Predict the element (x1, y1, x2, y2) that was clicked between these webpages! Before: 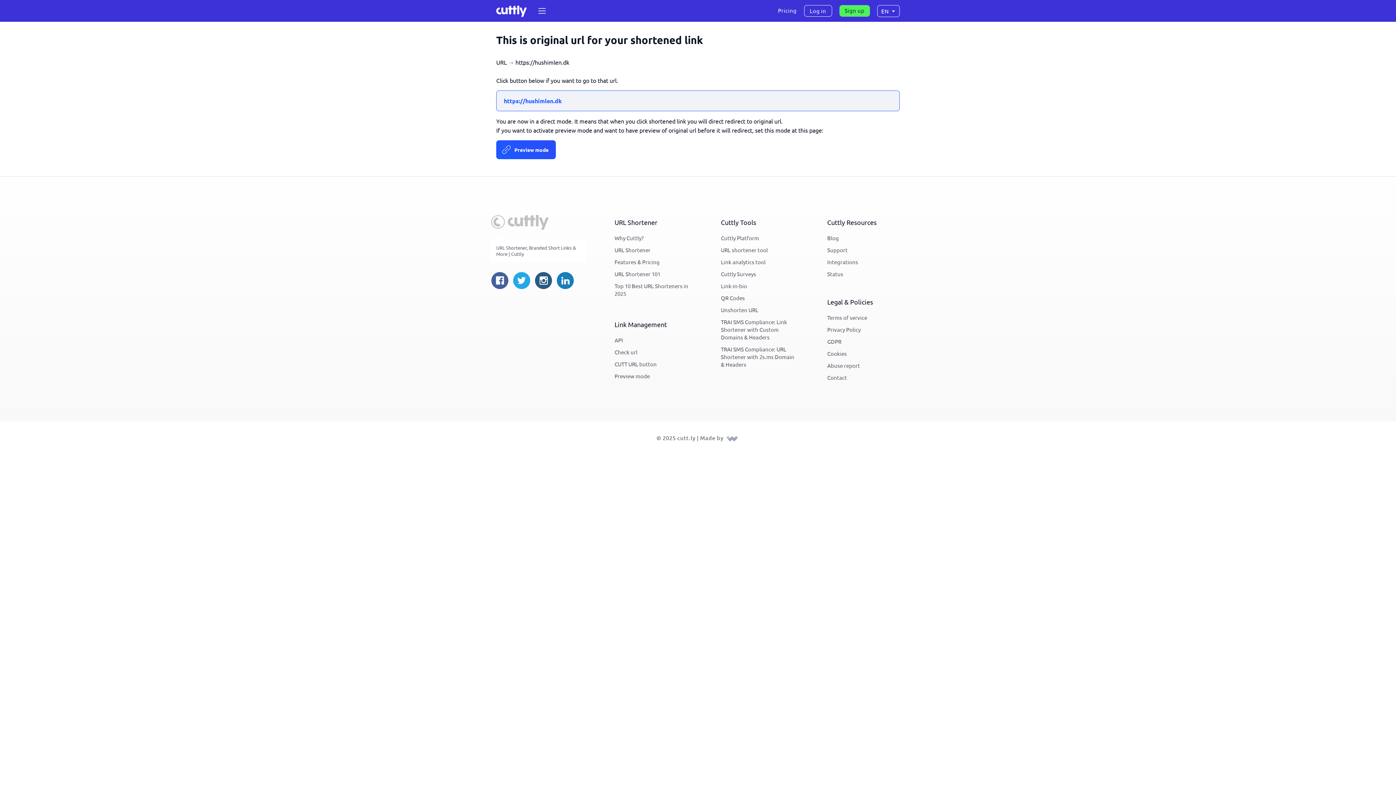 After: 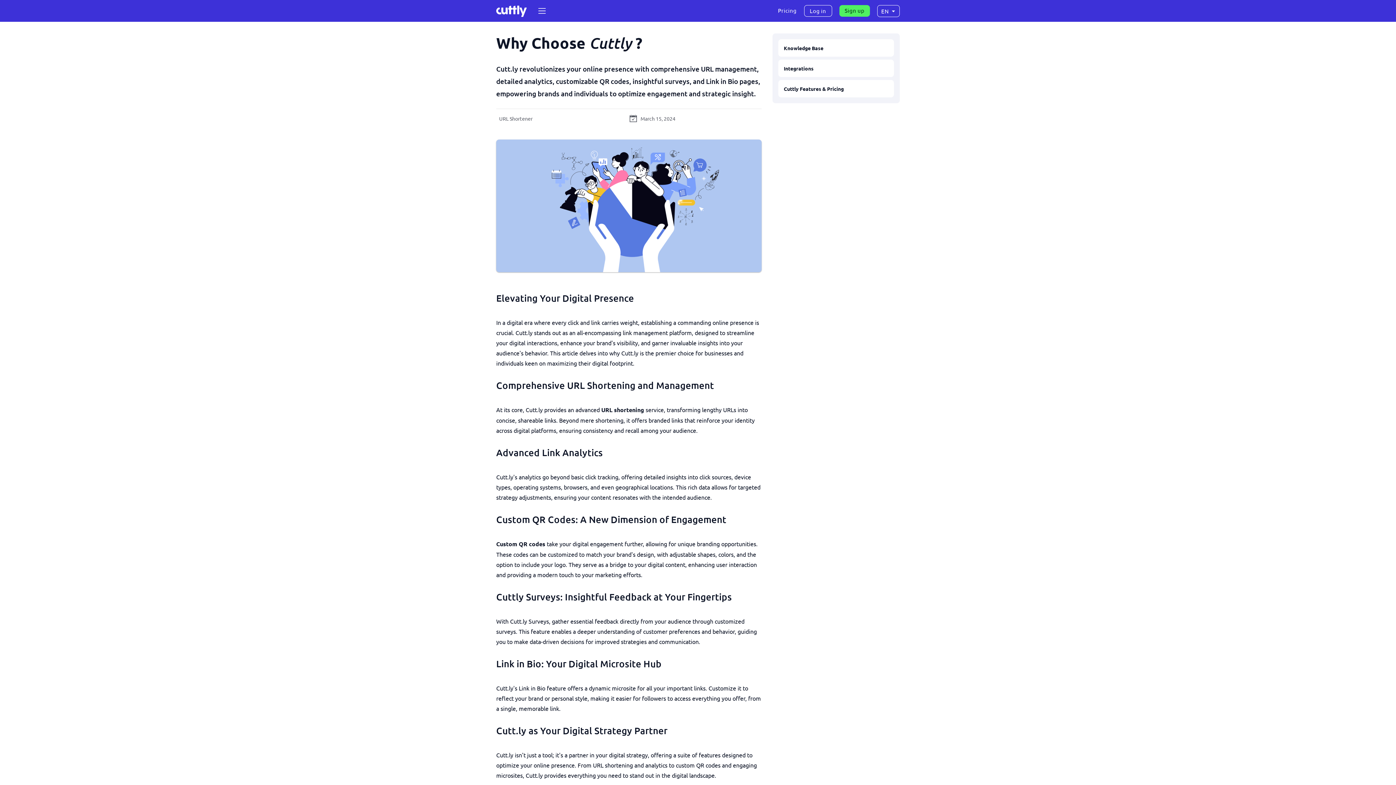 Action: bbox: (614, 232, 643, 243) label: Why Cuttly?